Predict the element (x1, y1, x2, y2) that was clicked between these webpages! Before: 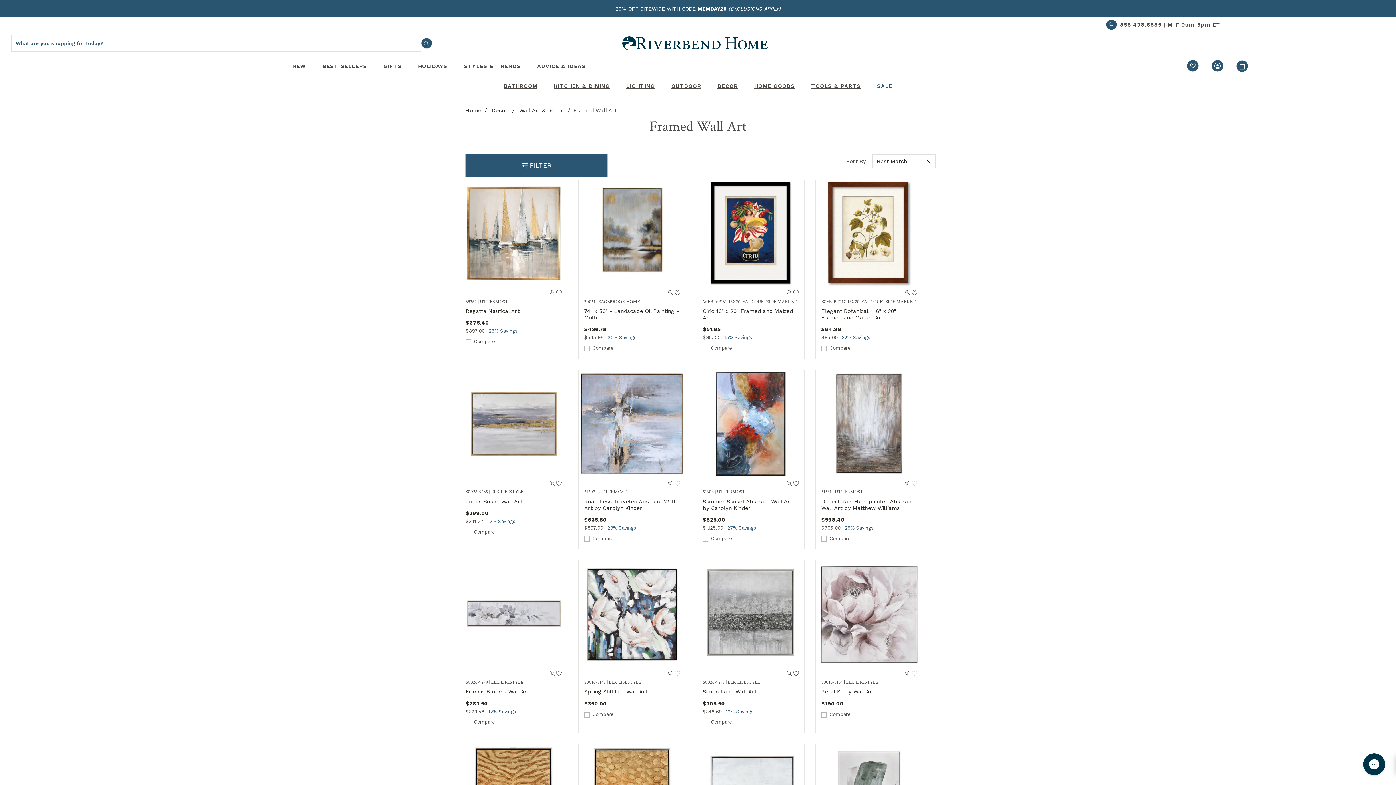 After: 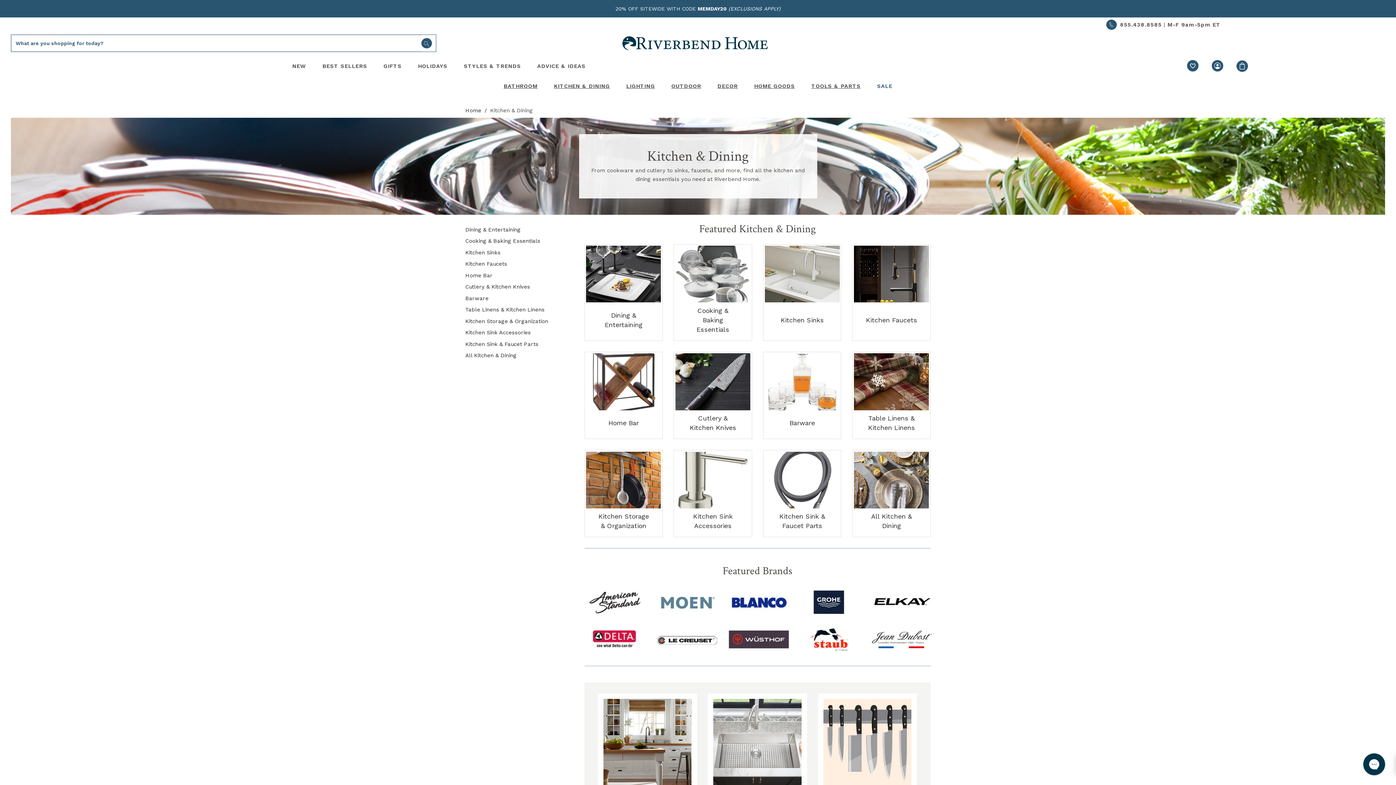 Action: bbox: (554, 77, 610, 95) label: Kitchen & Dining